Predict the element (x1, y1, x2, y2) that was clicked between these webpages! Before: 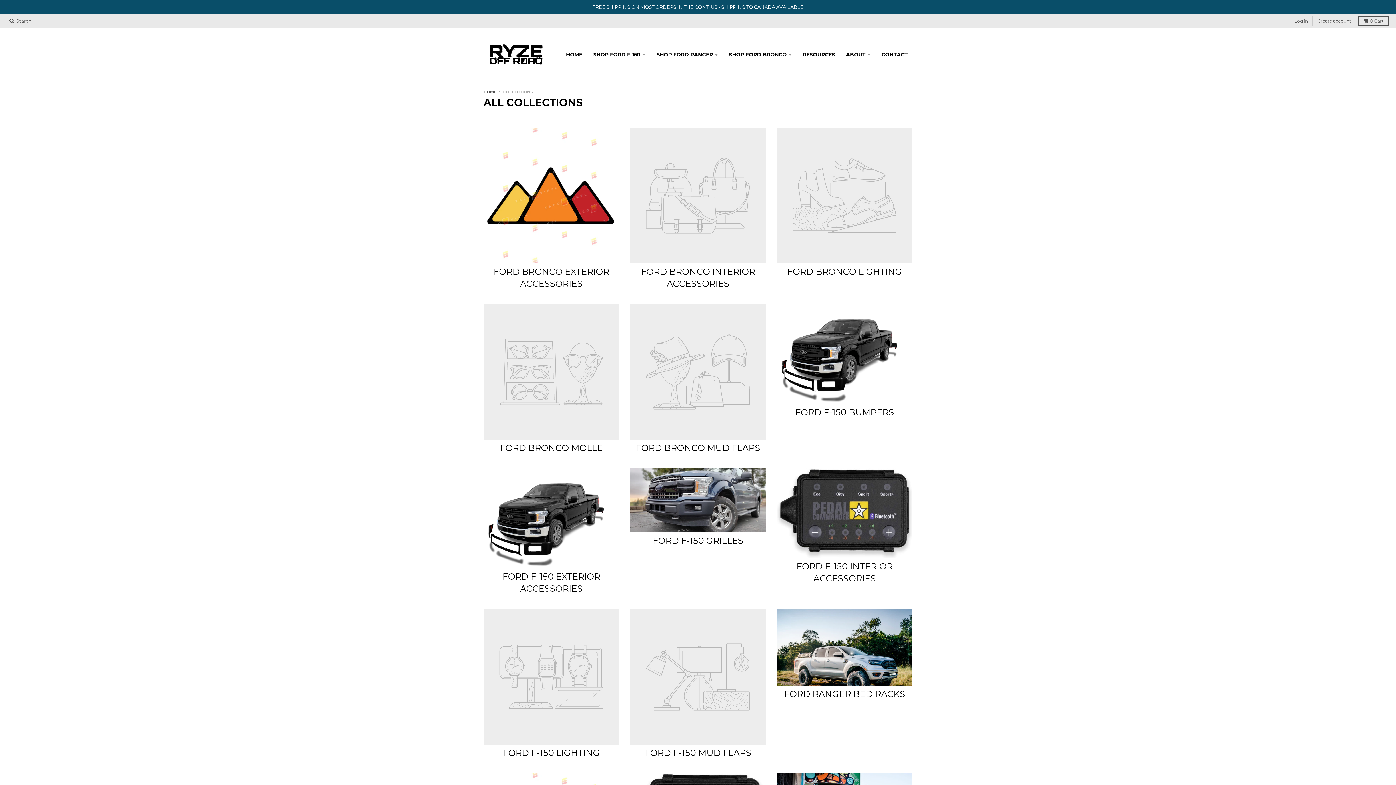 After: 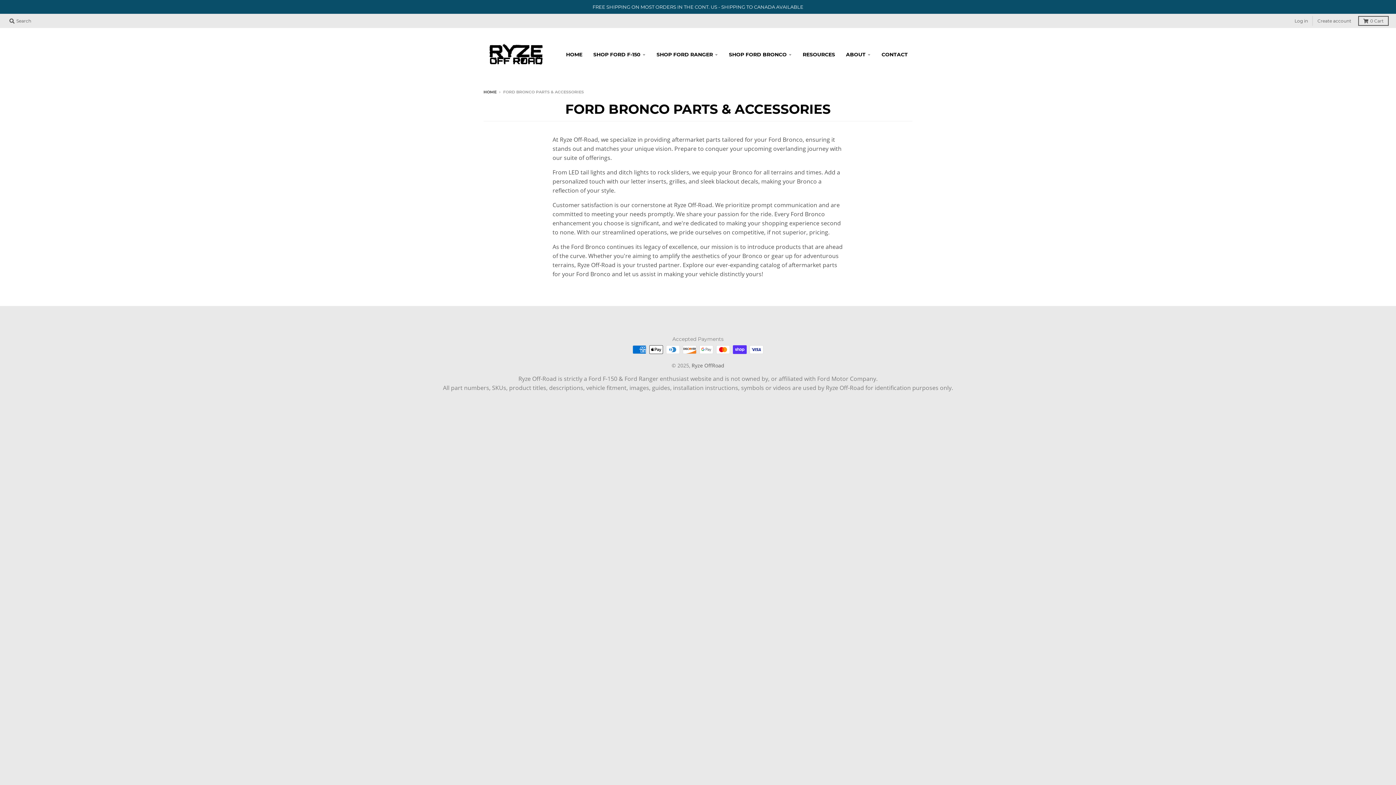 Action: bbox: (724, 48, 796, 61) label: SHOP FORD BRONCO